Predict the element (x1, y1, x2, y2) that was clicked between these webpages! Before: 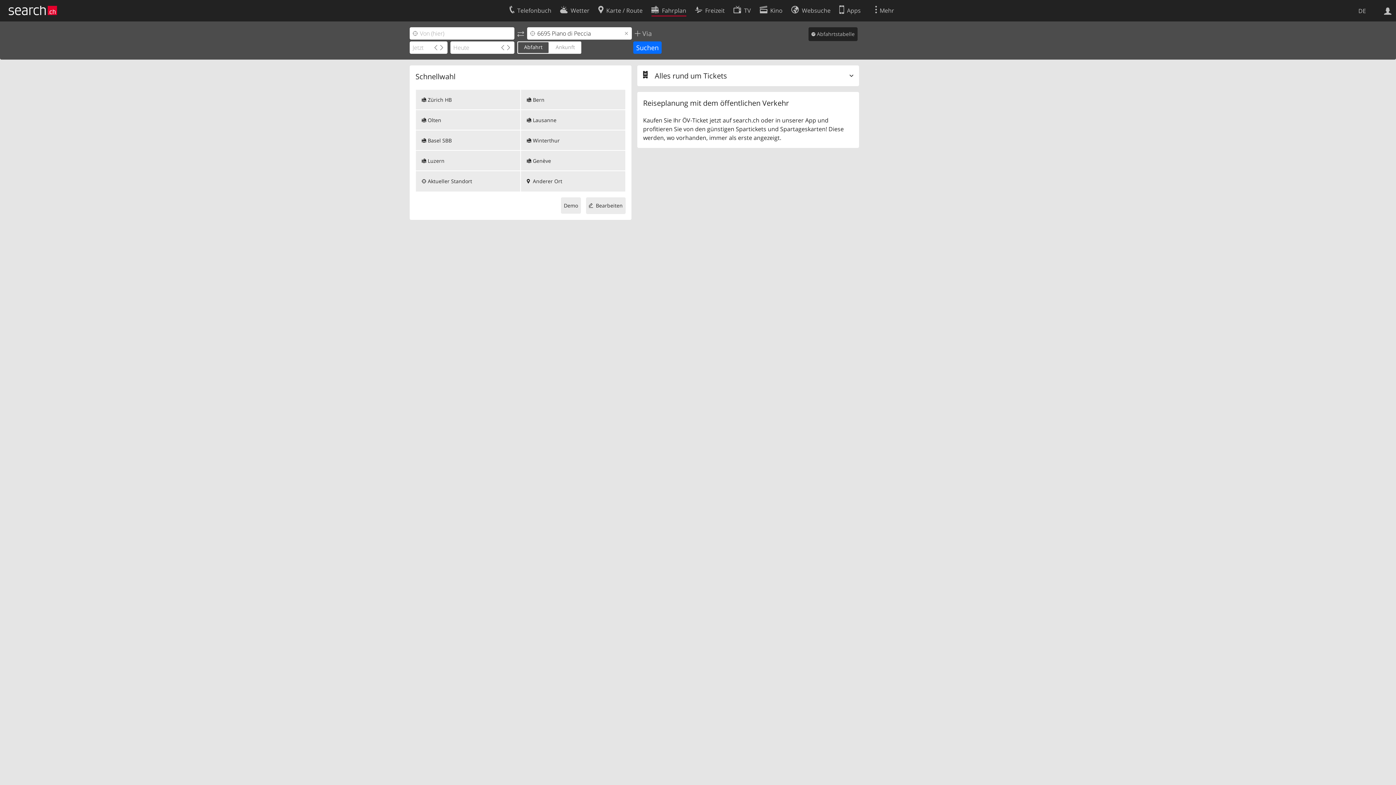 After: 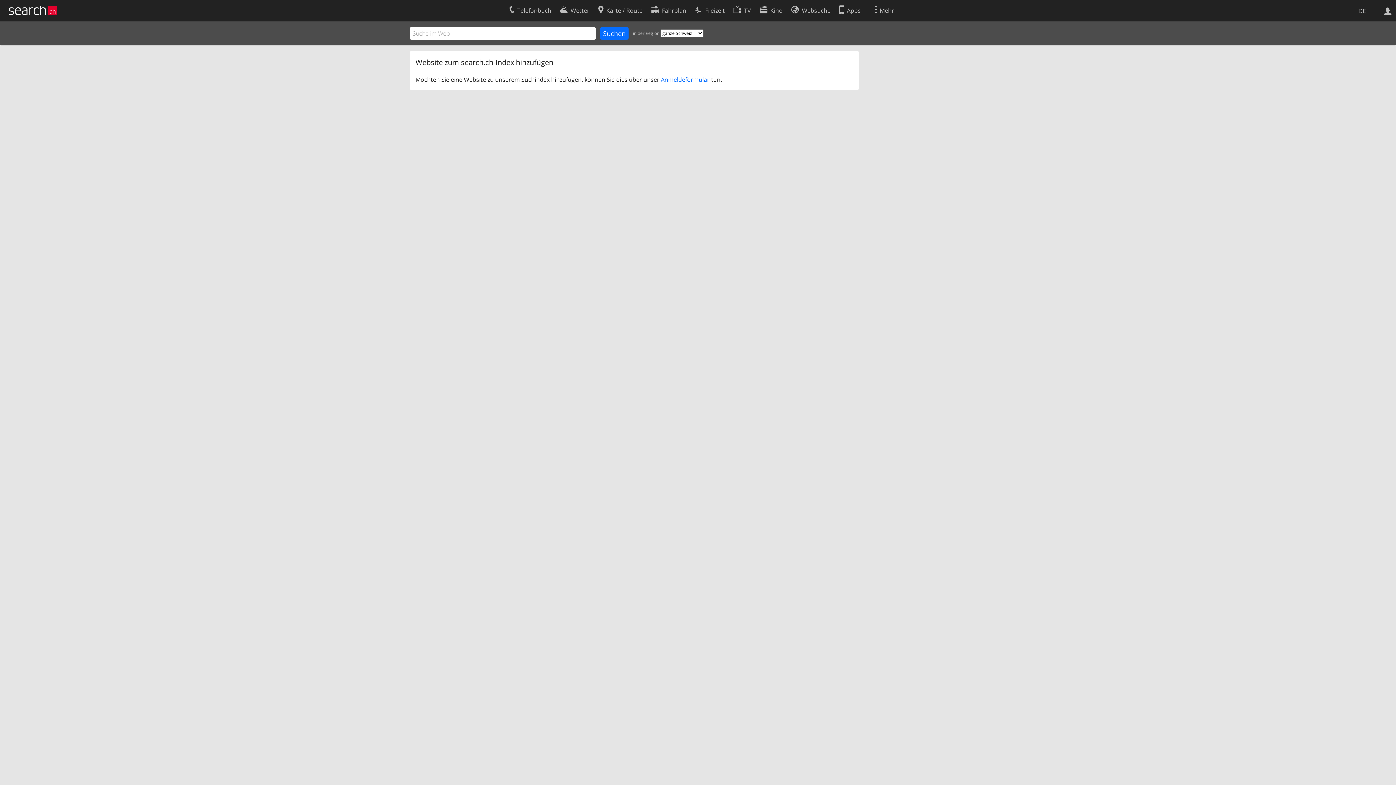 Action: bbox: (791, 2, 830, 16) label: Websuche